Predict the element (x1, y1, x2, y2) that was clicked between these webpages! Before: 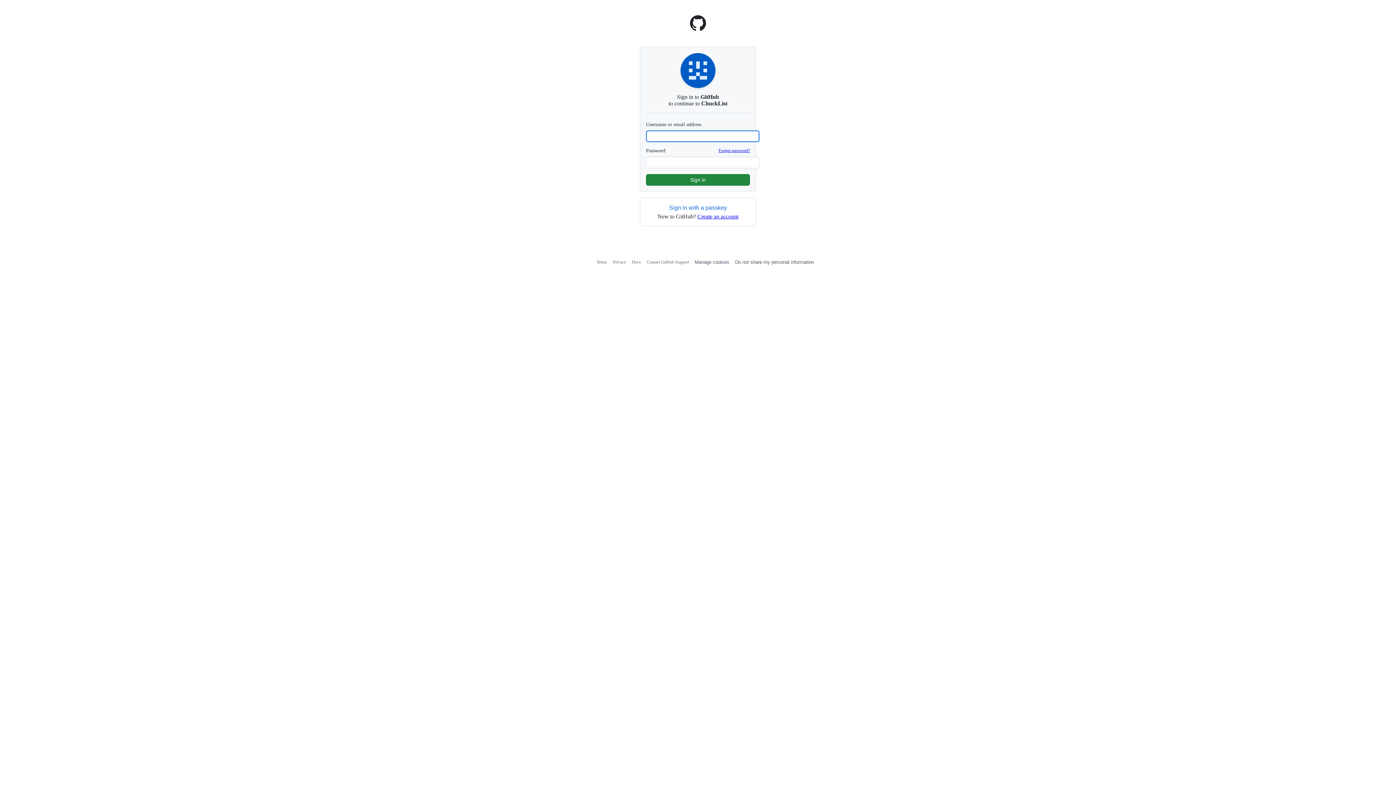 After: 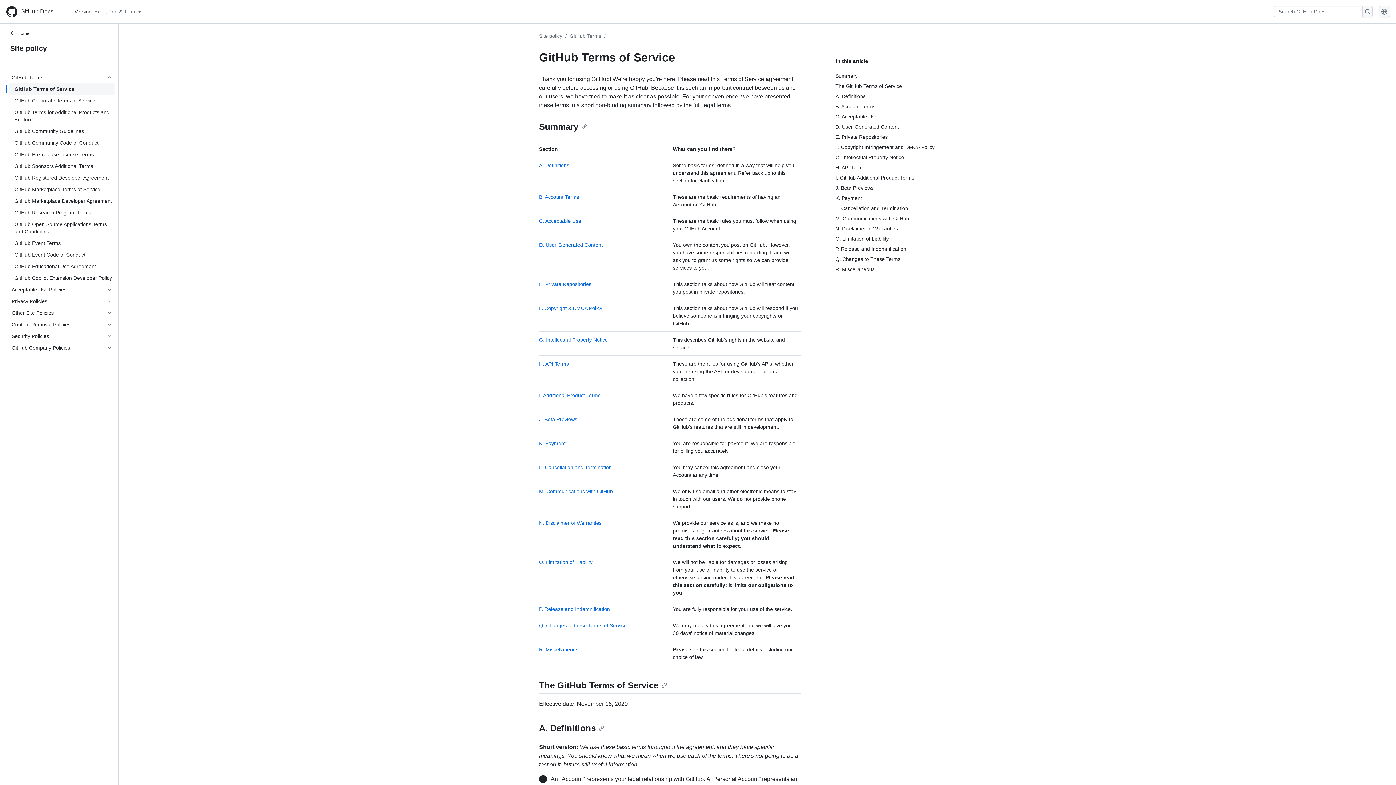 Action: bbox: (596, 259, 607, 264) label: Terms